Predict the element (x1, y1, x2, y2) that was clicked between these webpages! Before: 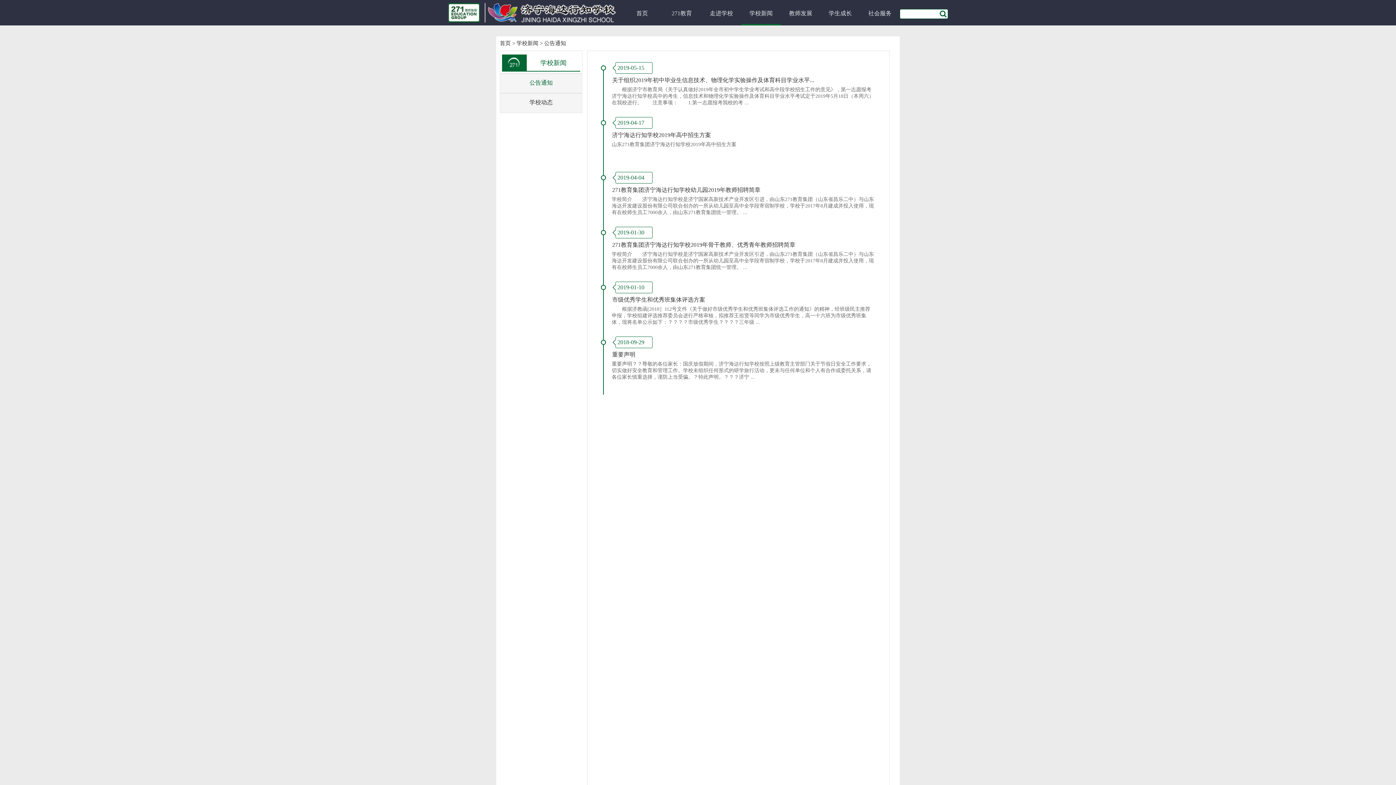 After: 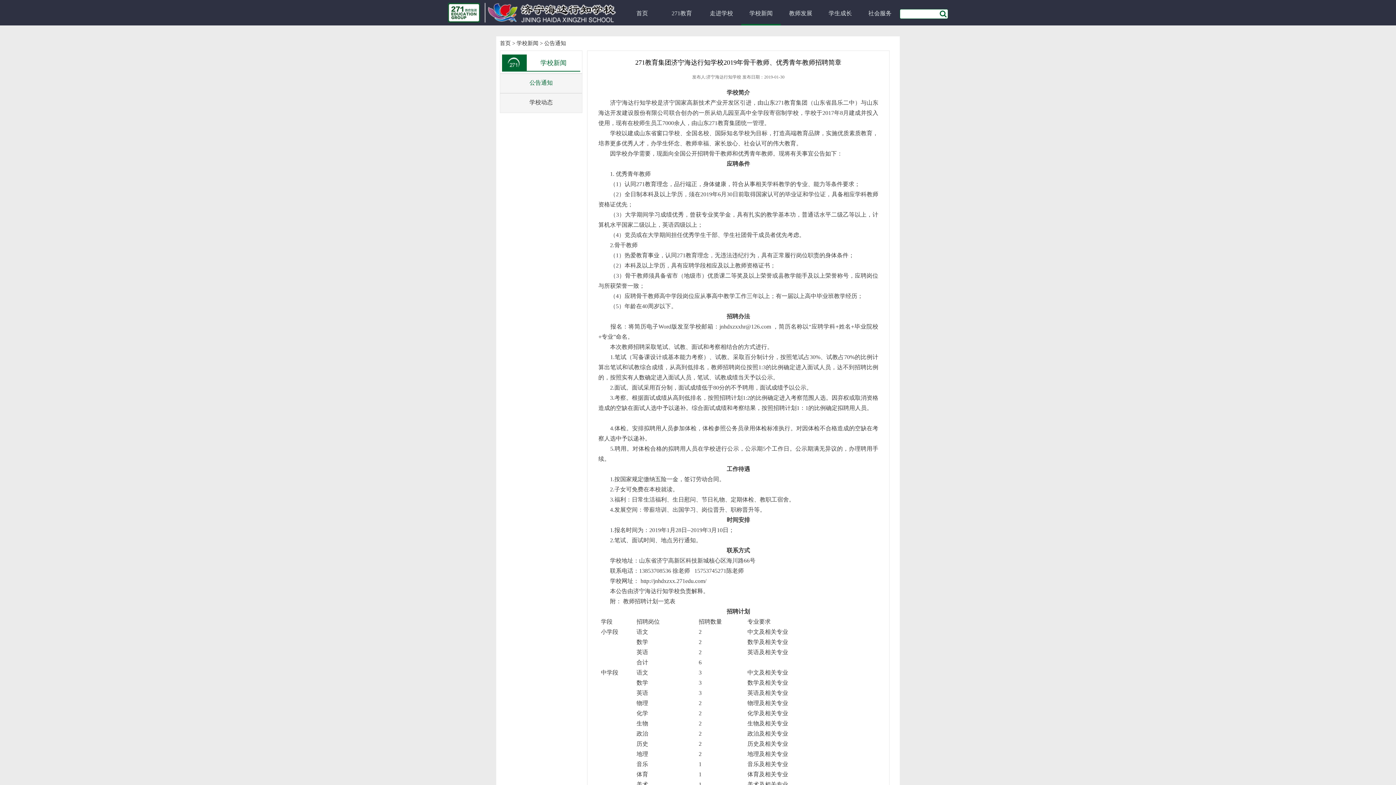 Action: bbox: (611, 251, 875, 270) label: 学校简介　　济宁海达行知学校是济宁国家高新技术产业开发区引进，由山东271教育集团（山东省昌乐二中）与山东海达开发建设股份有限公司联合创办的一所从幼儿园至高中全学段寄宿制学校，学校于2017年8月建成并投入使用，现有在校师生员工7000余人，由山东271教育集团统一管理。 ...